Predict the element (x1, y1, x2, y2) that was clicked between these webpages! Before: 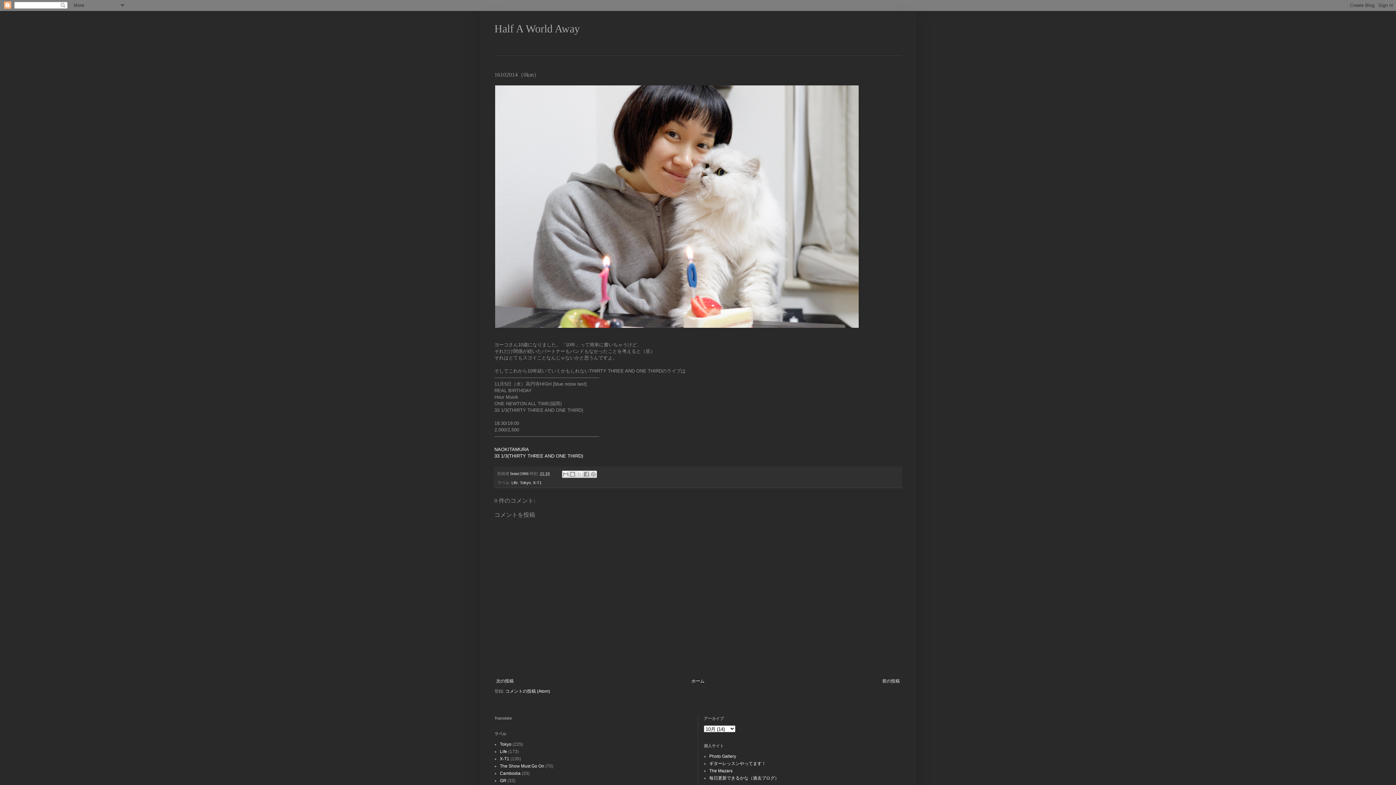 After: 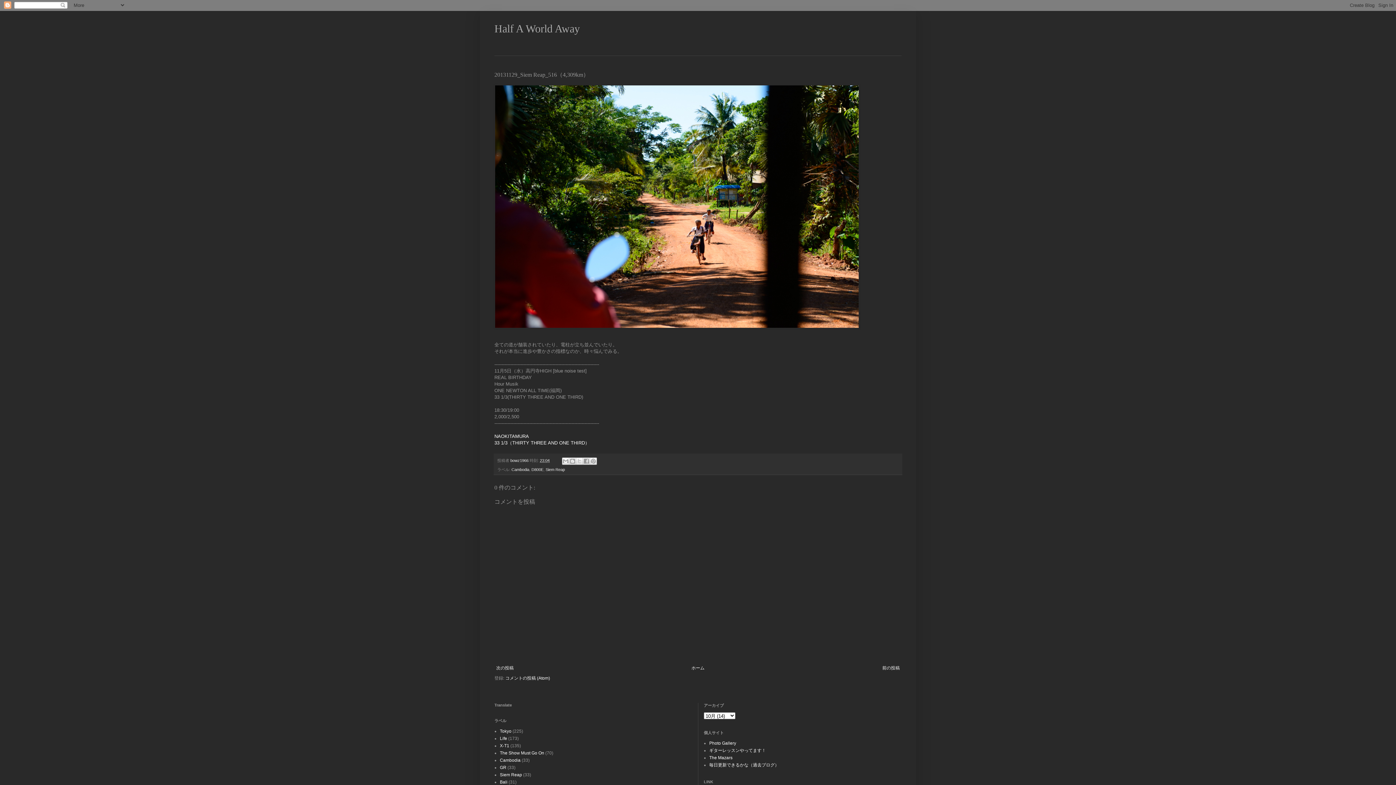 Action: bbox: (494, 677, 515, 685) label: 次の投稿